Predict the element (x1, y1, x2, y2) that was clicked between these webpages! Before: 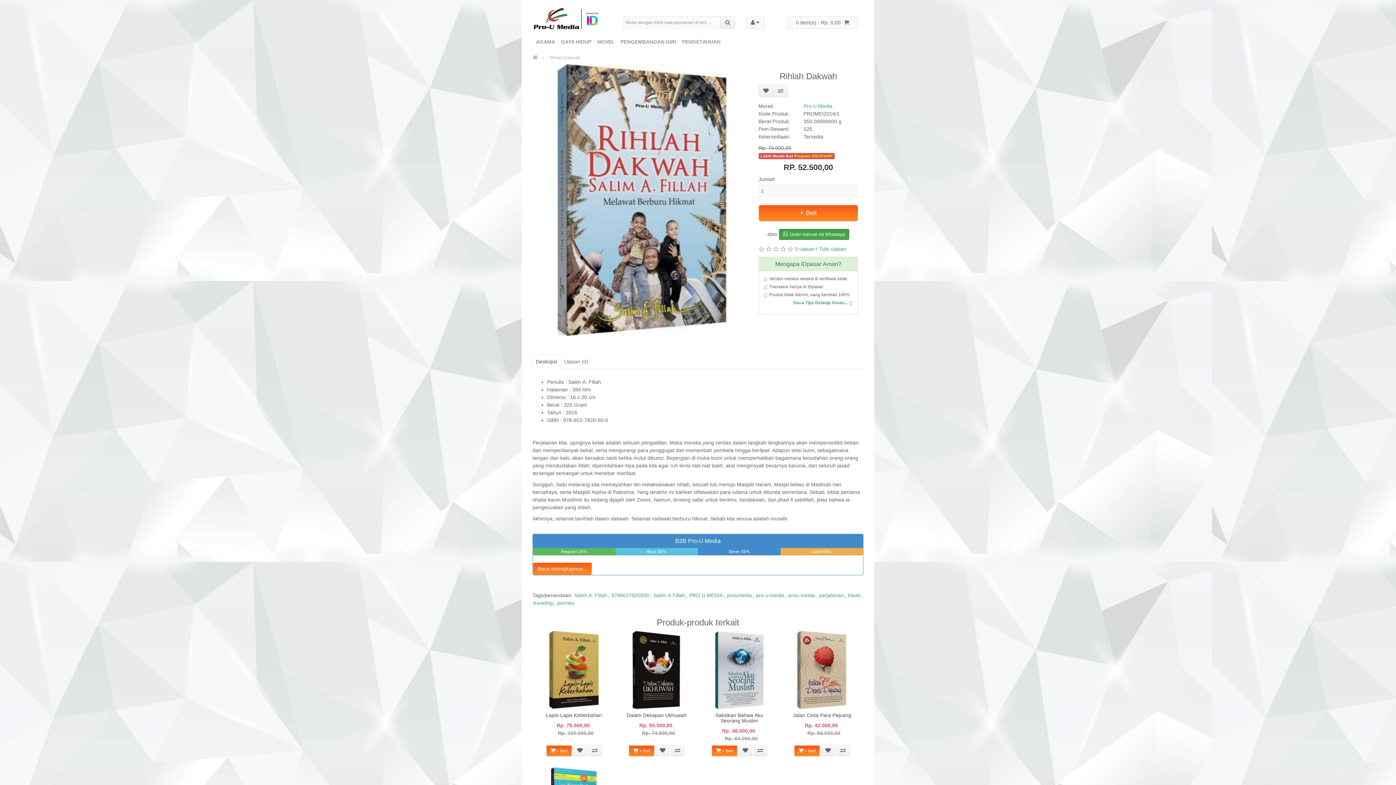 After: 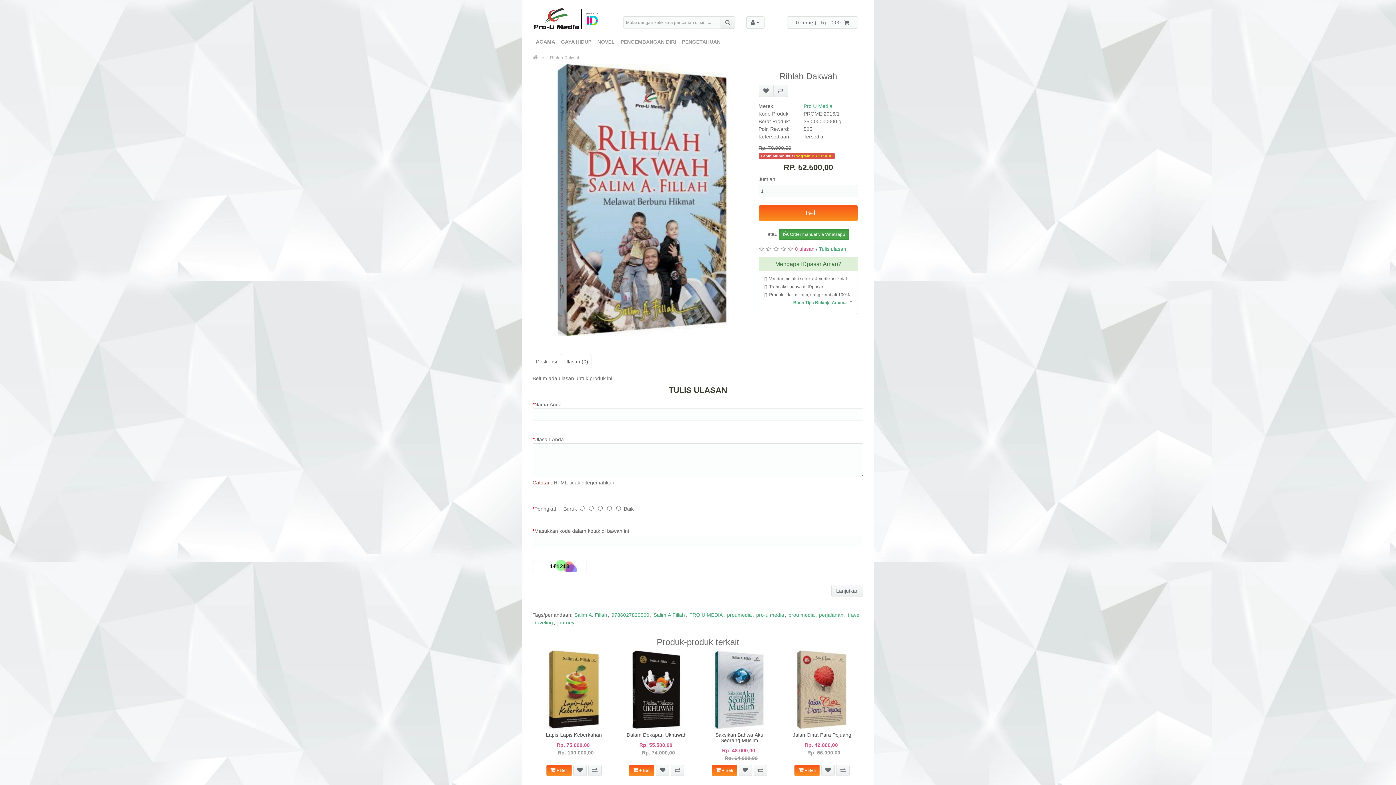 Action: label: 0 ulasan bbox: (795, 246, 814, 252)